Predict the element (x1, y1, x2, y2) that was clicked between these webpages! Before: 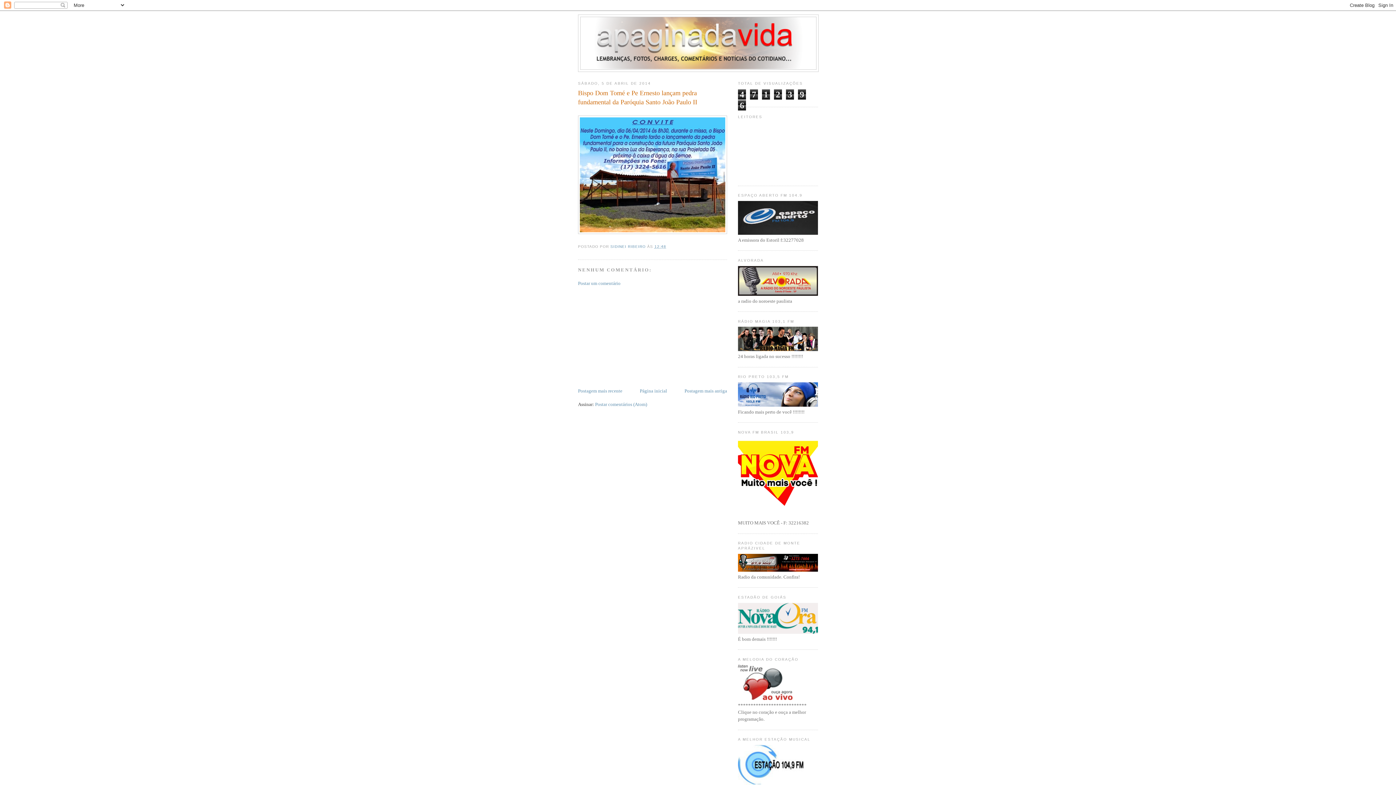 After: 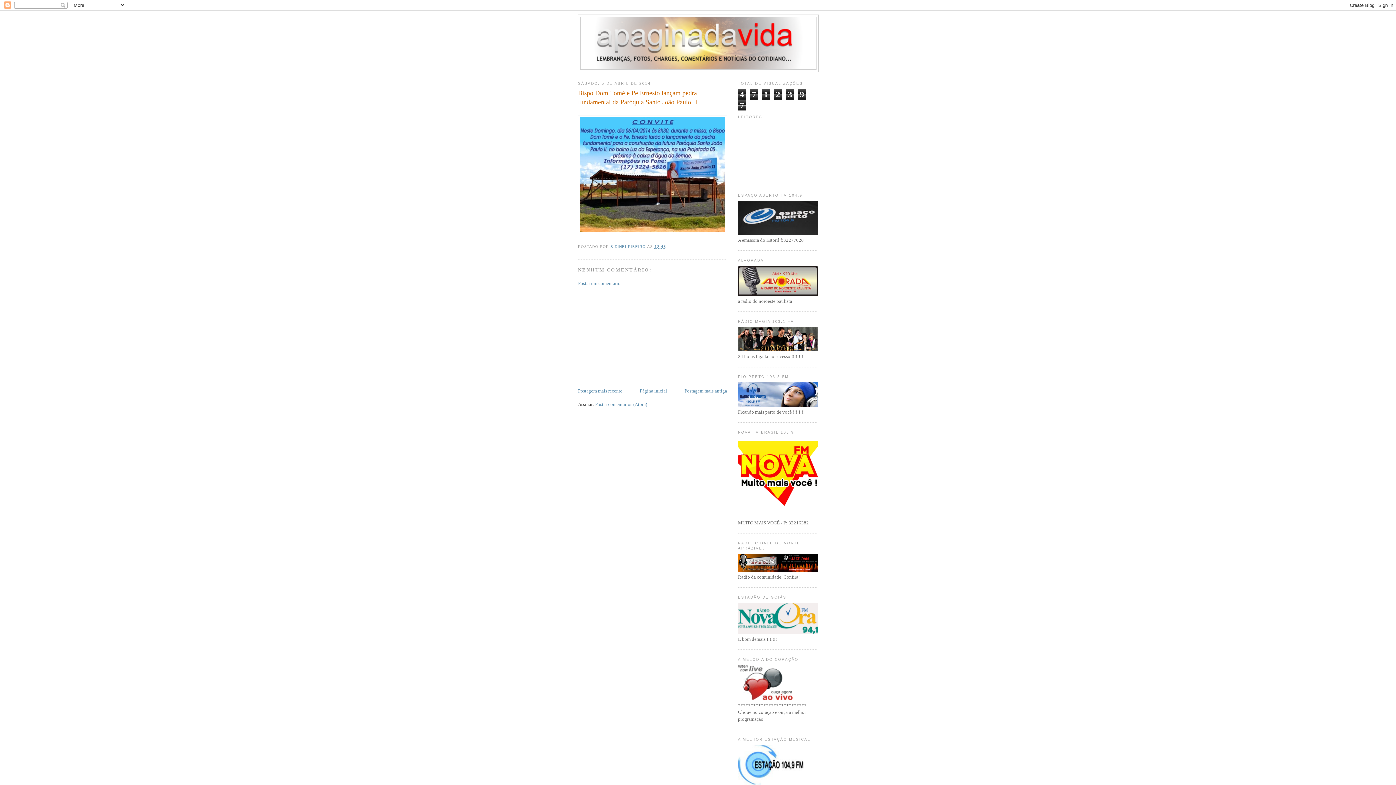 Action: bbox: (654, 244, 666, 248) label: 12:48